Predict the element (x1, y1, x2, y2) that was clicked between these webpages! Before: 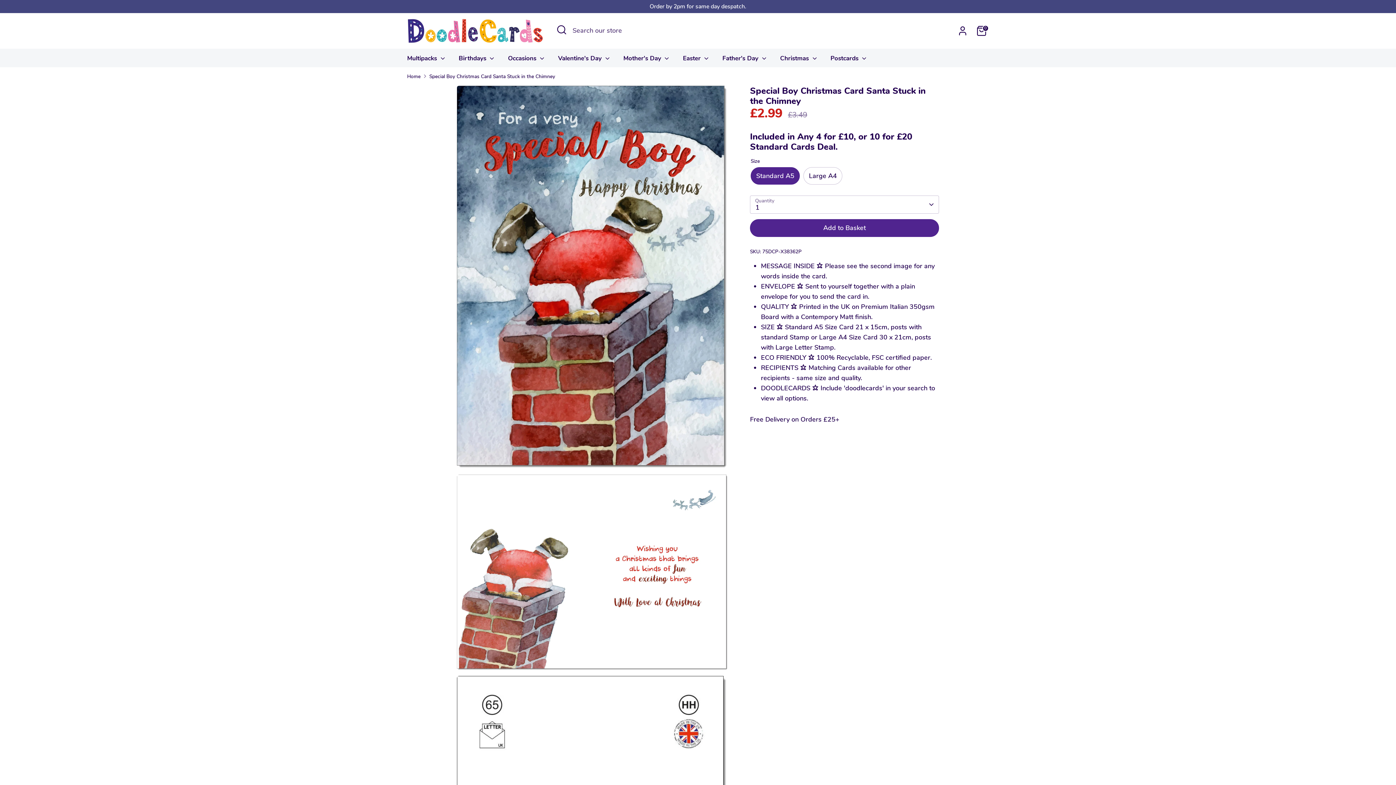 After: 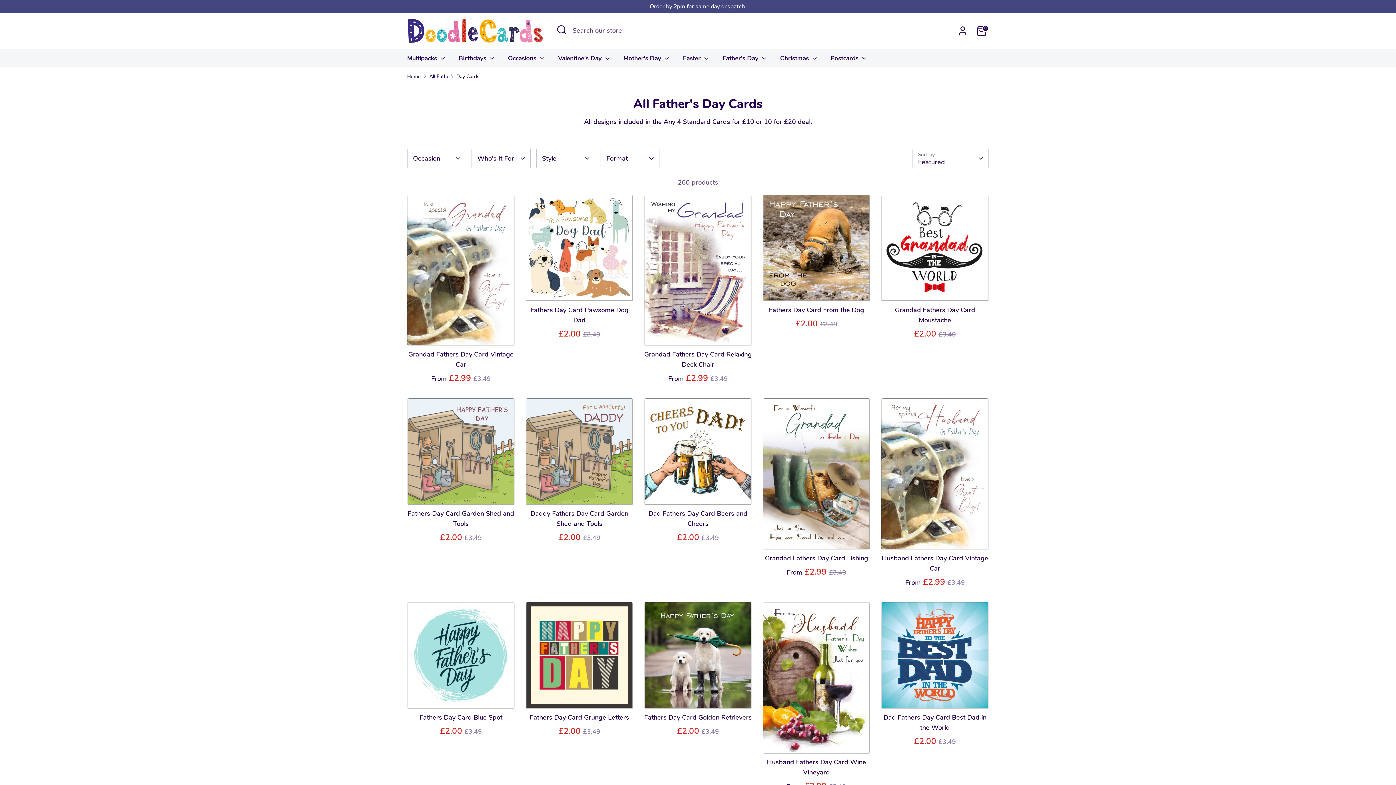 Action: bbox: (717, 53, 773, 67) label: Father's Day 